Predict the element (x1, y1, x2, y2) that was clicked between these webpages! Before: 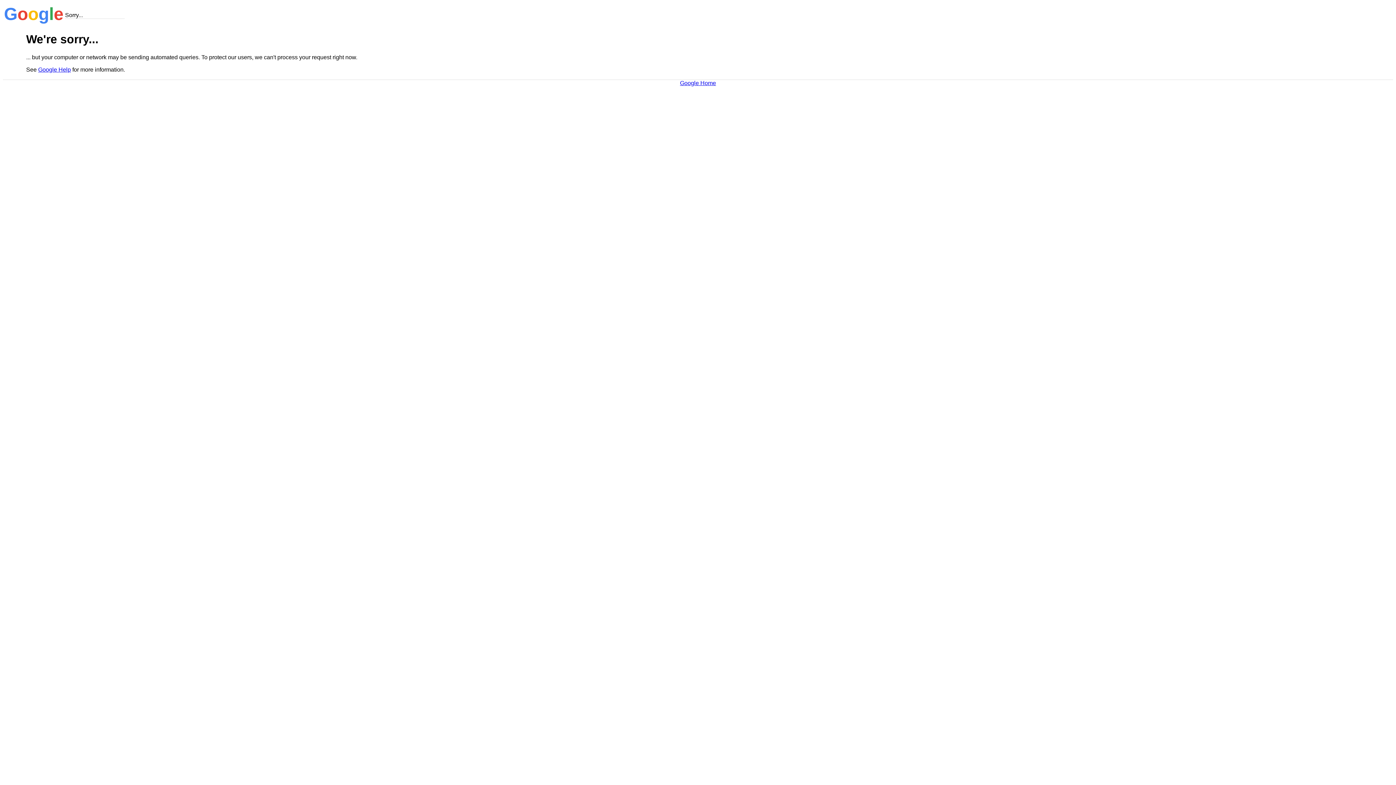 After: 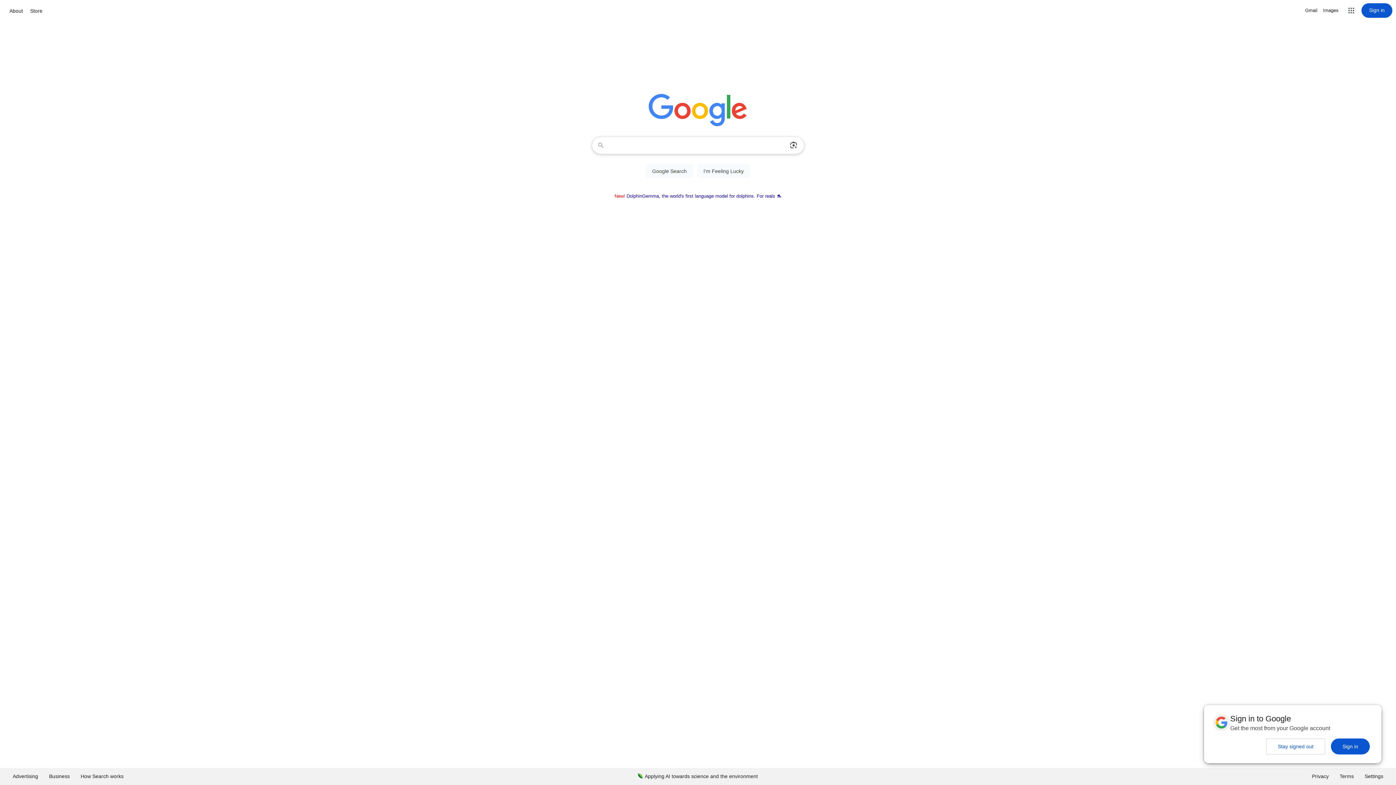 Action: label: Google Home bbox: (680, 79, 716, 86)